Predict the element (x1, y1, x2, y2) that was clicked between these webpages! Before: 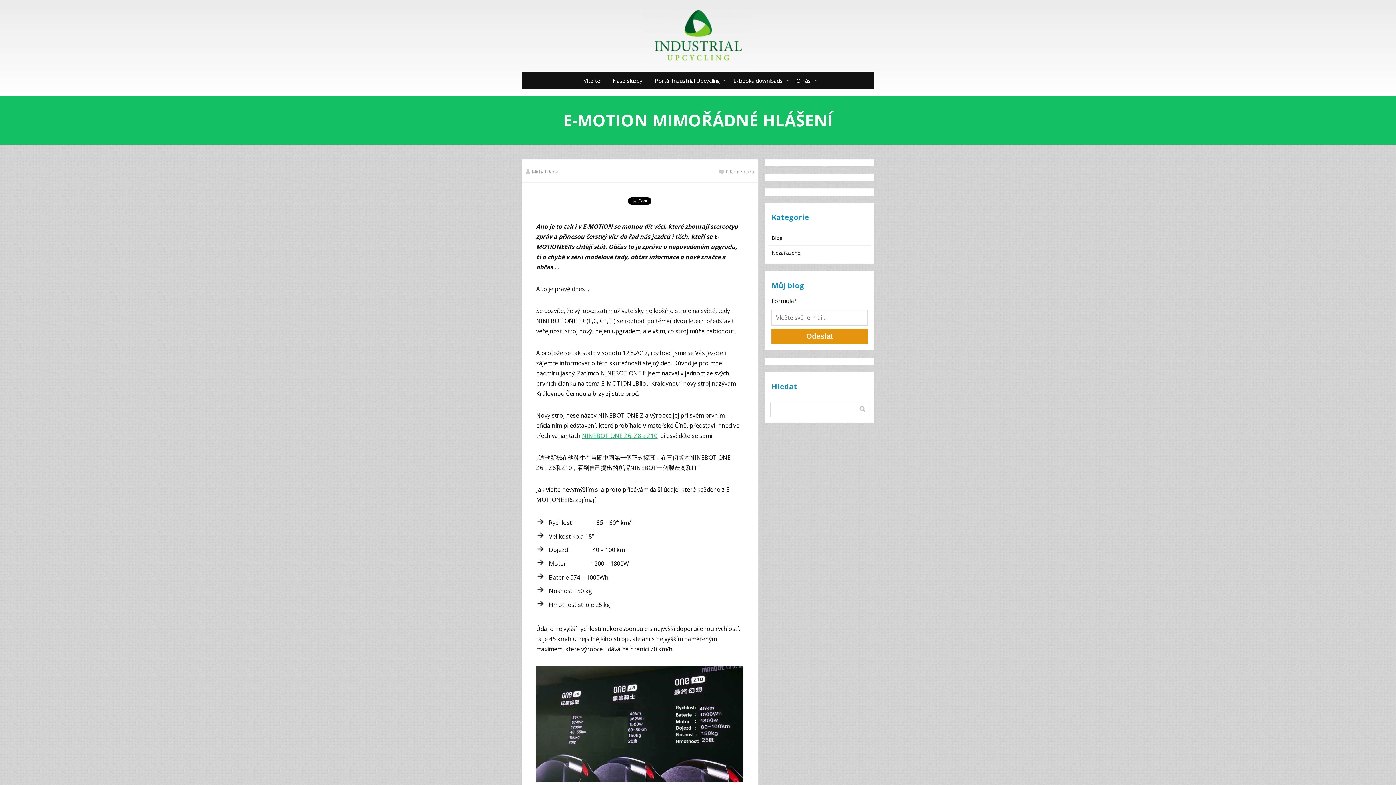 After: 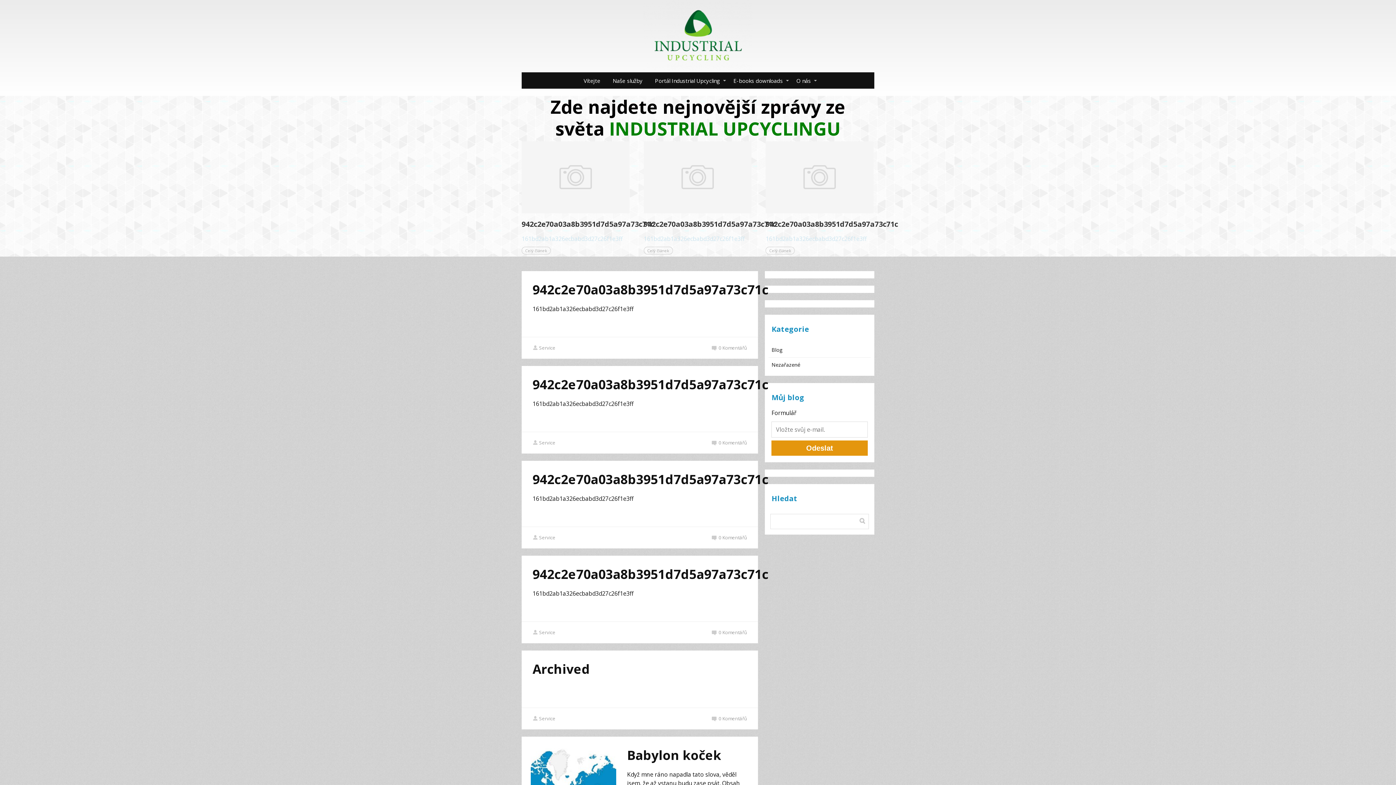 Action: bbox: (521, 0, 874, 72)